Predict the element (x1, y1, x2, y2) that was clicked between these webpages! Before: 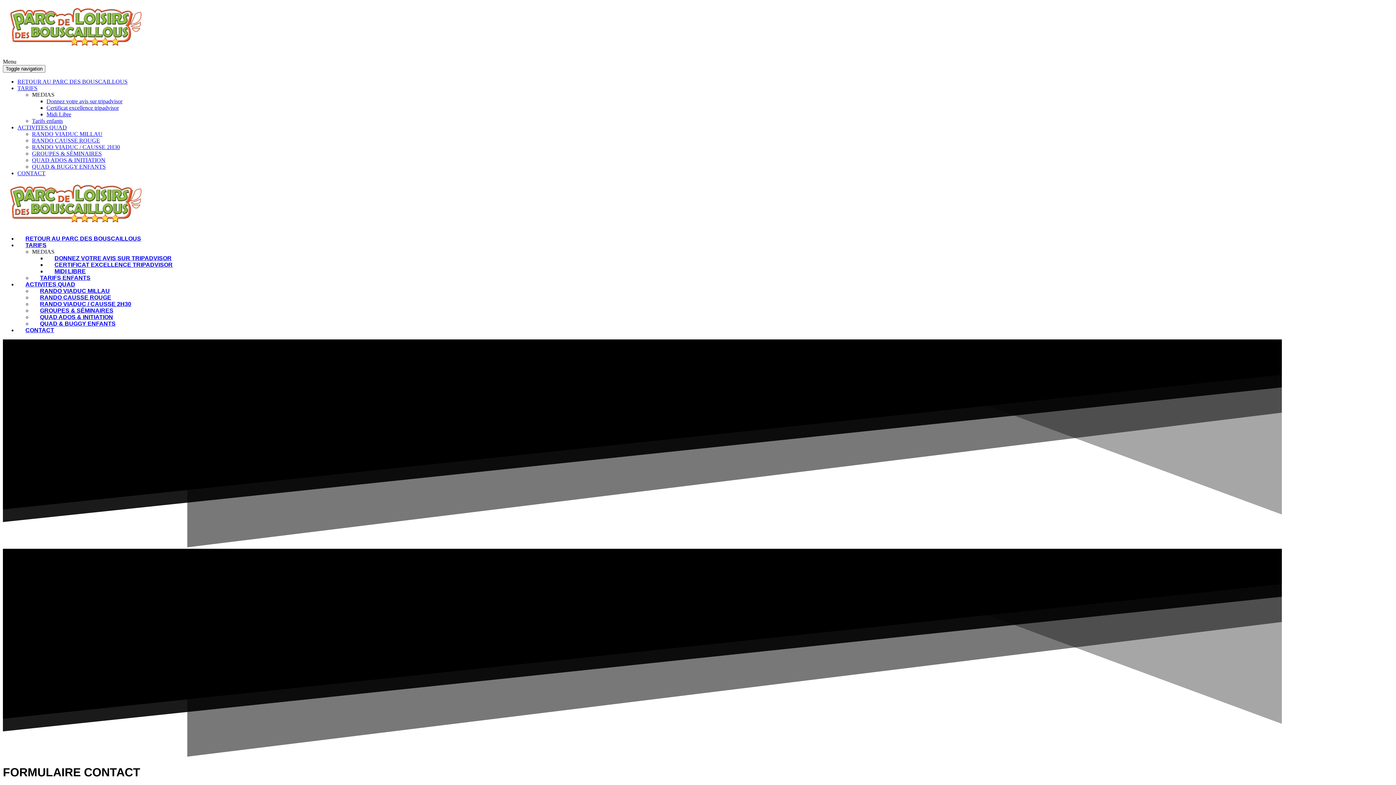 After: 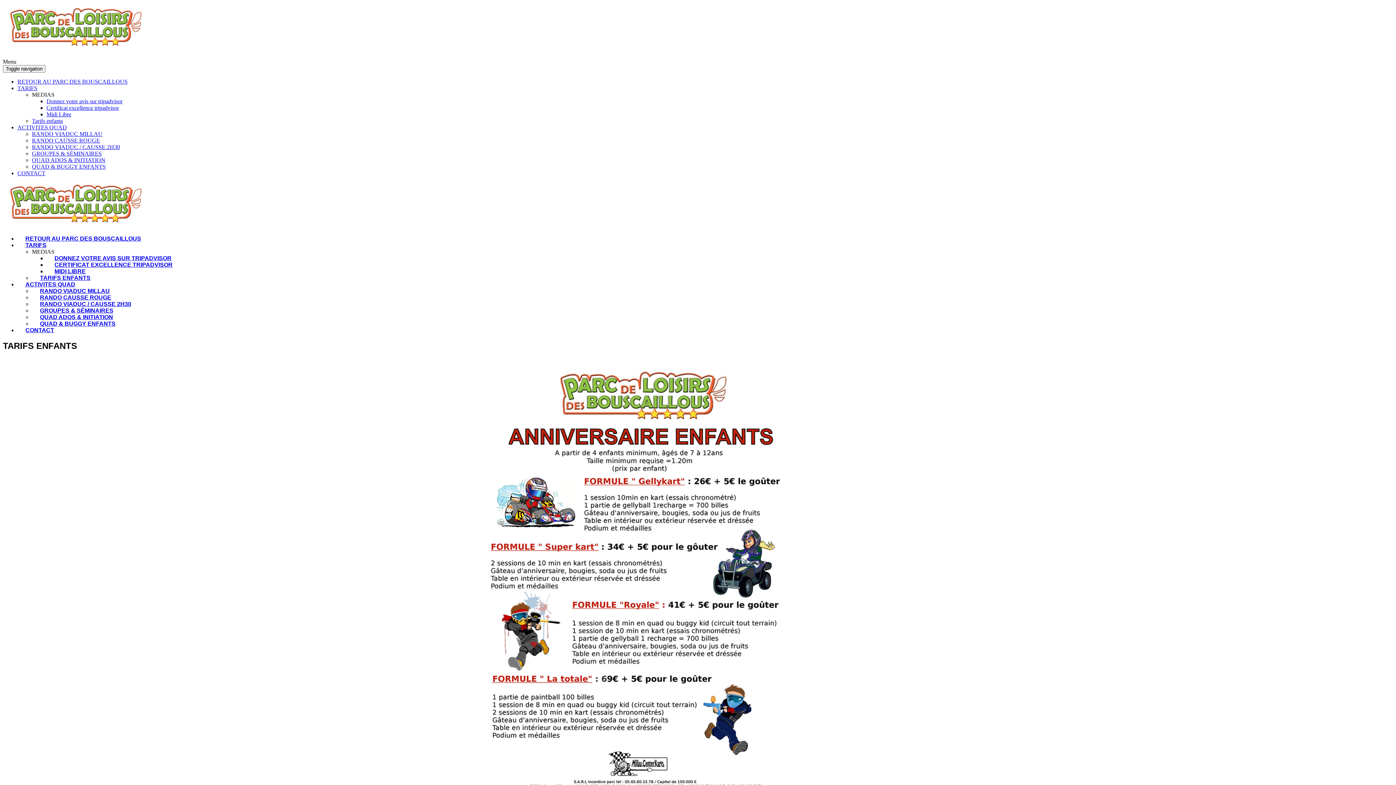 Action: label: Tarifs enfants bbox: (32, 117, 62, 123)